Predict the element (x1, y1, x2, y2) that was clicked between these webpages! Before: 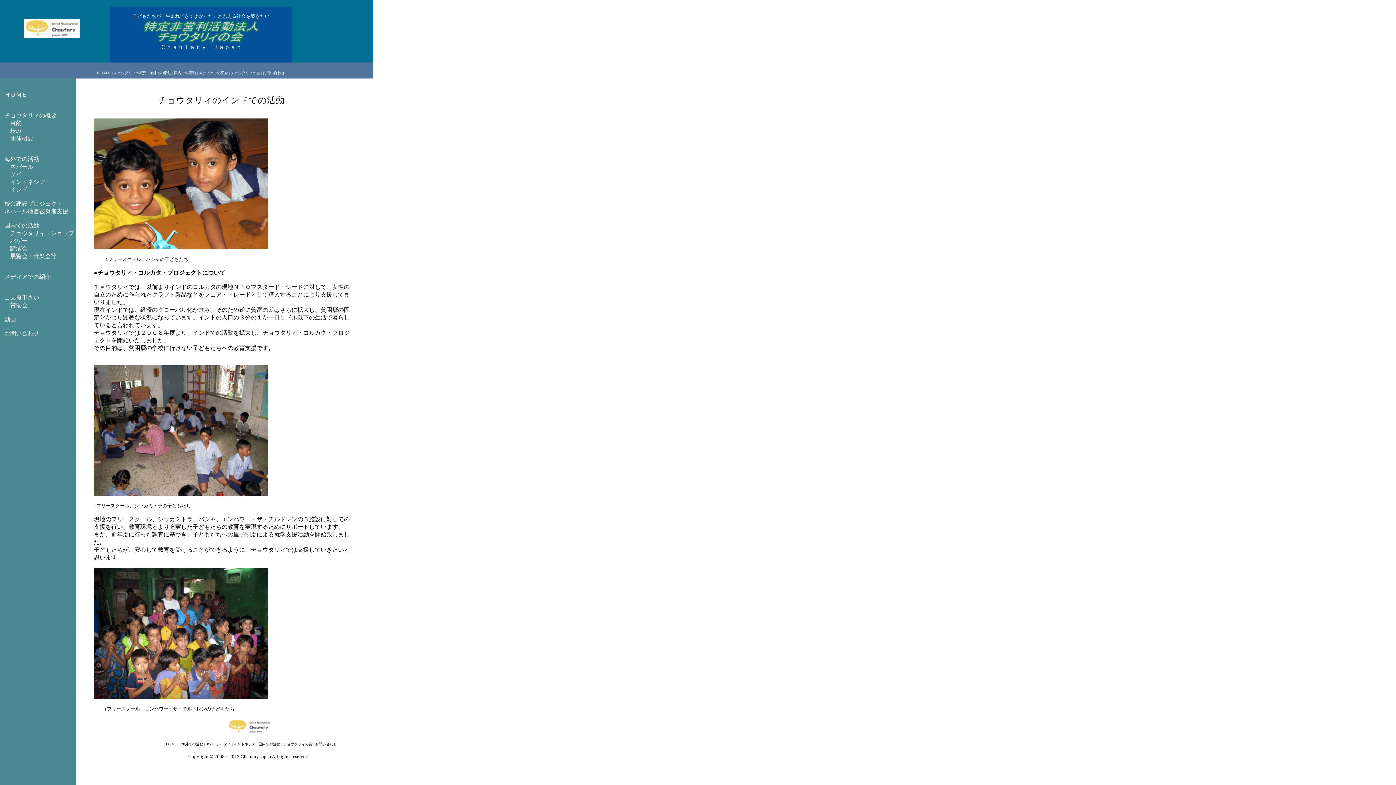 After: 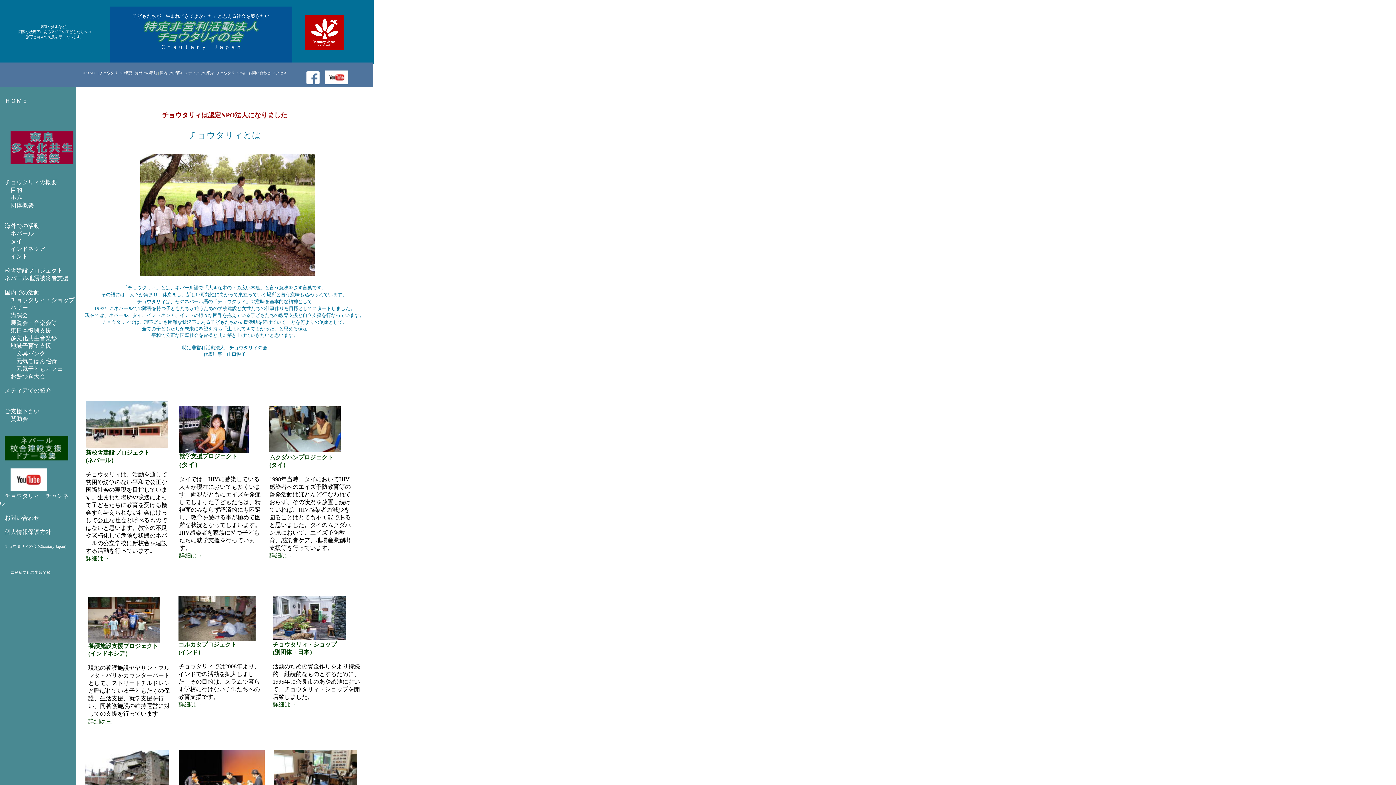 Action: bbox: (23, 32, 79, 38) label: 

